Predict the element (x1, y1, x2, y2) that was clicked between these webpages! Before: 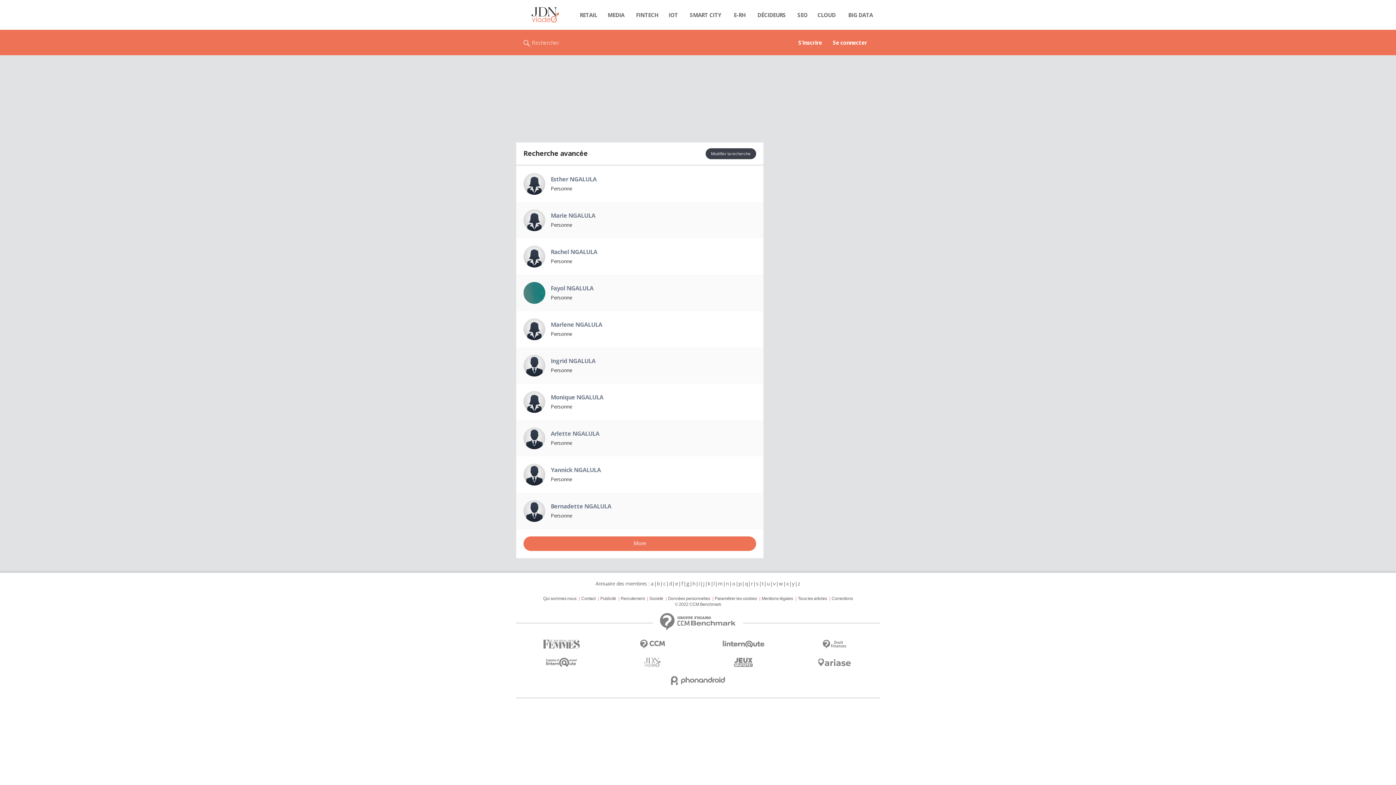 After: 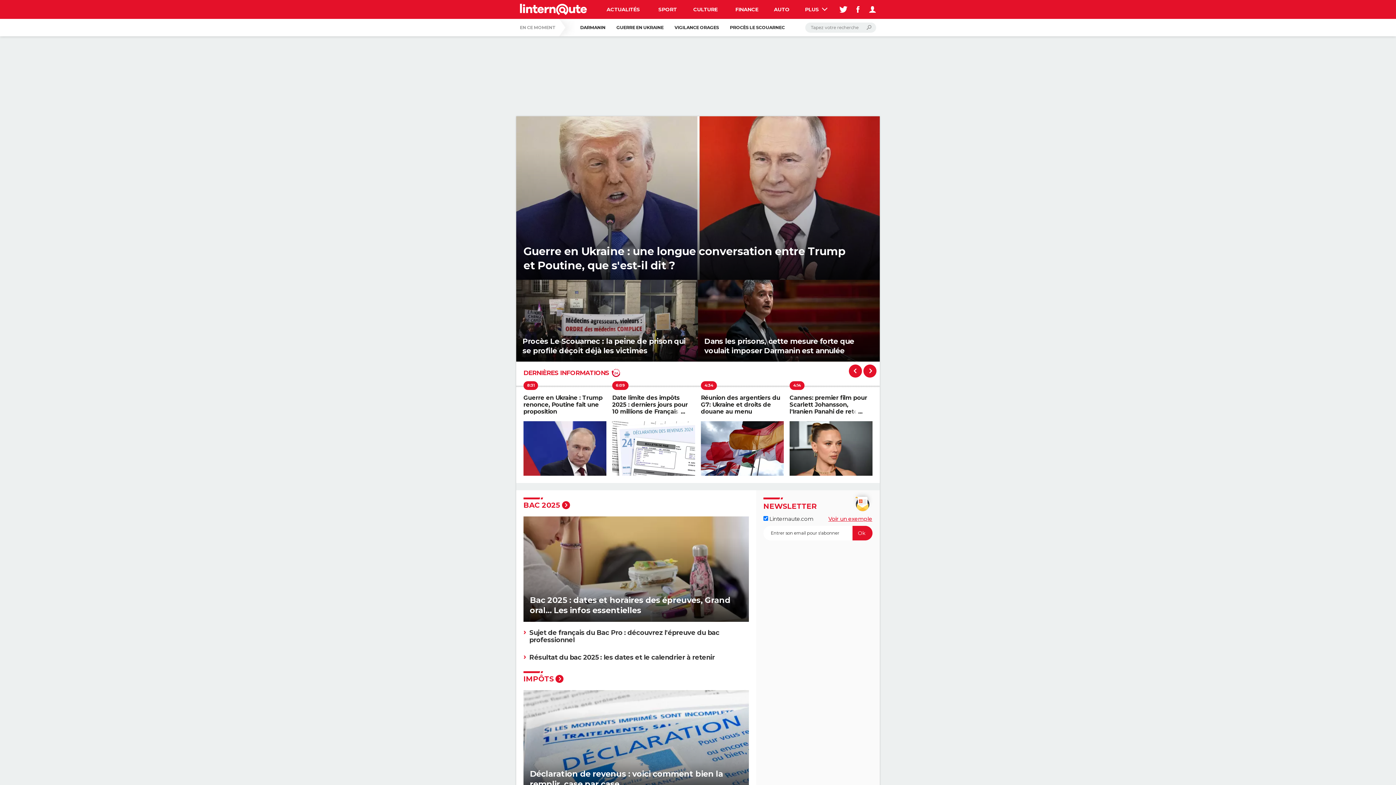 Action: bbox: (698, 635, 789, 653)